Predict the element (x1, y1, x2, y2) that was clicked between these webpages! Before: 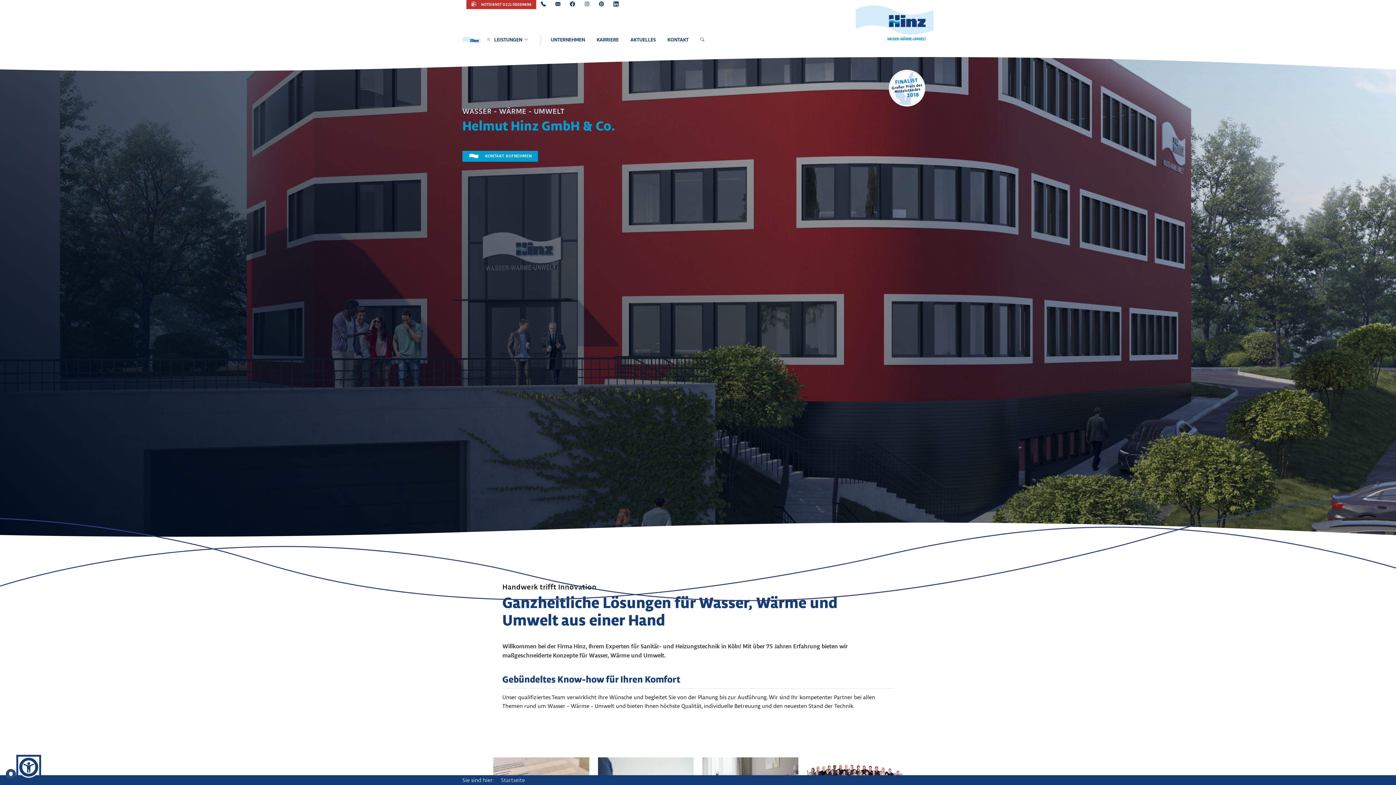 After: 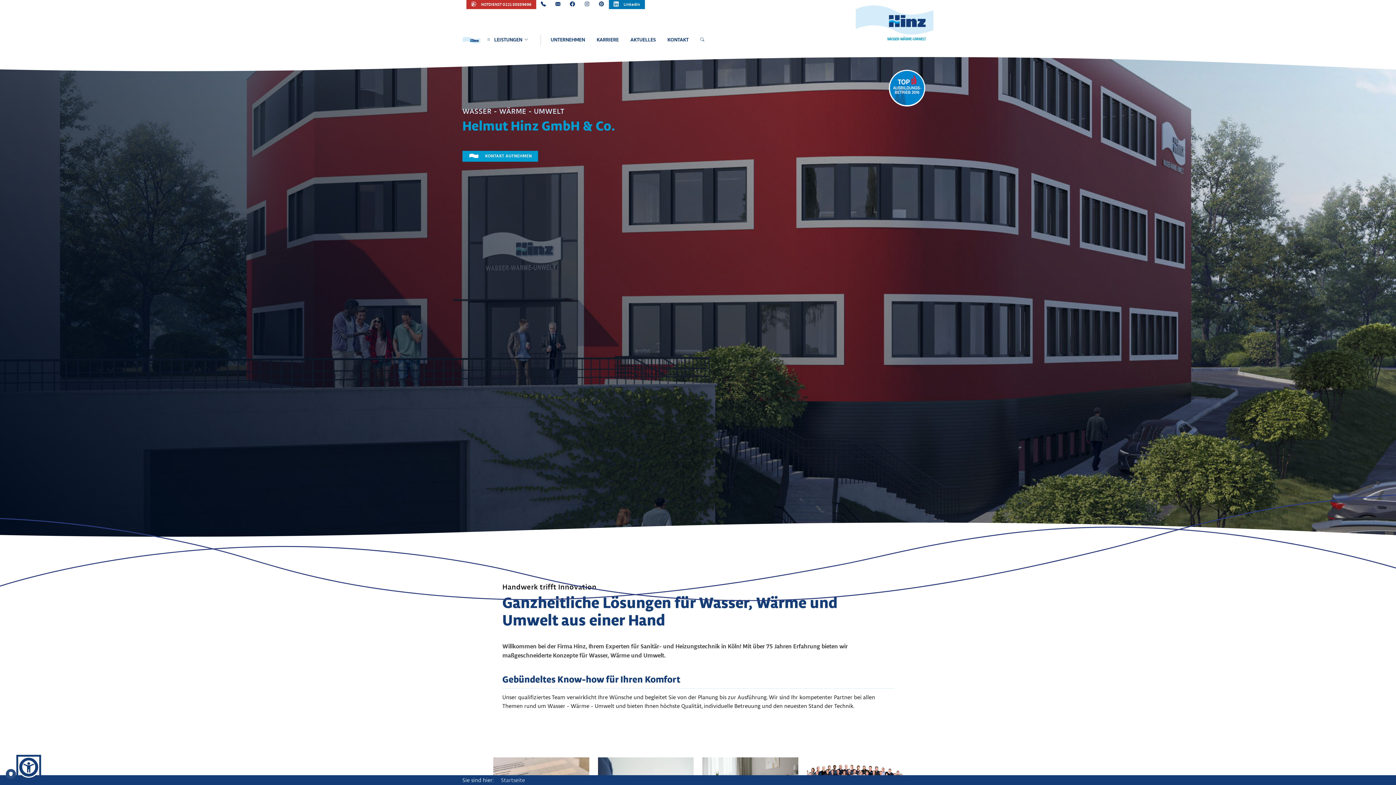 Action: bbox: (609, 0, 623, 9) label: LinkedIn